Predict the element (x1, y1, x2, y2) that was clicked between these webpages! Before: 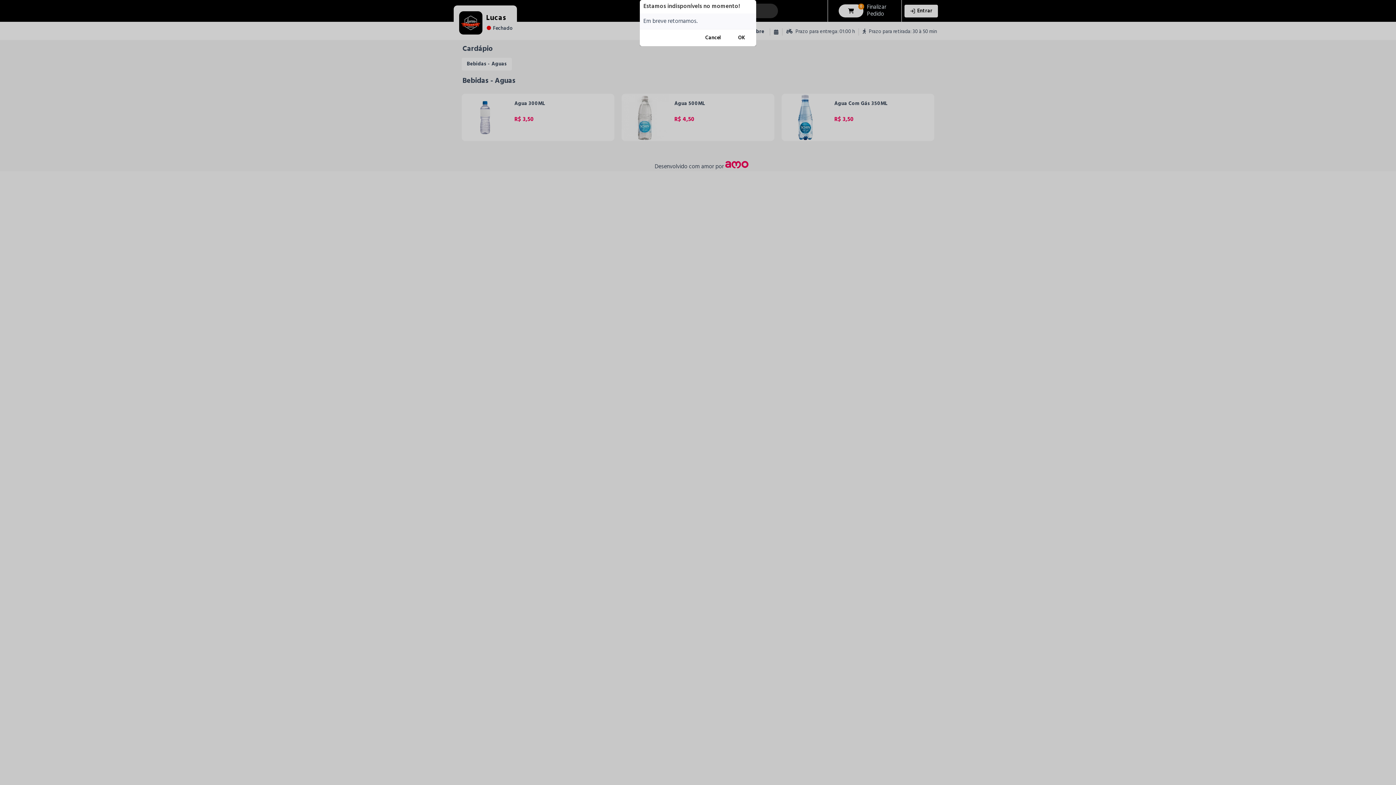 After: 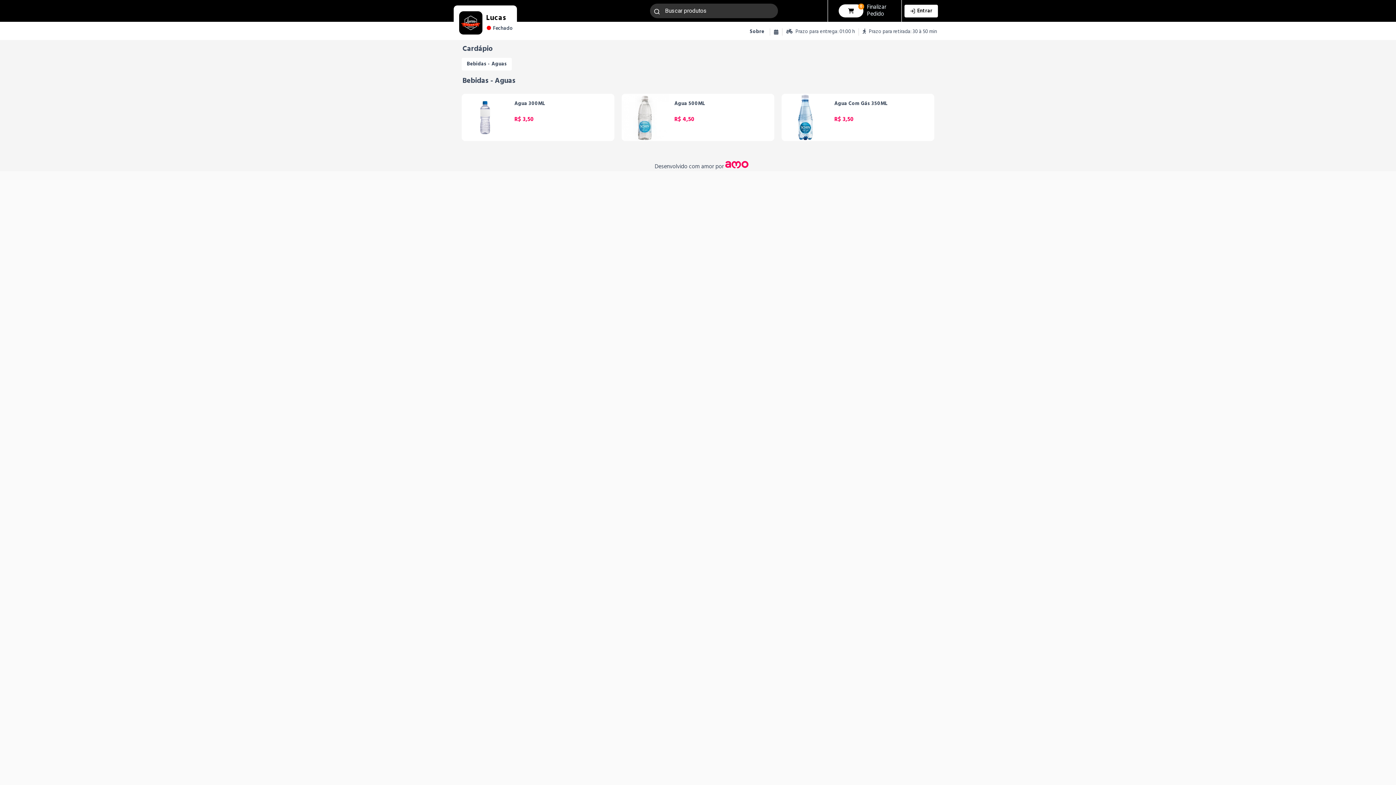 Action: bbox: (700, 31, 726, 44) label: Cancel